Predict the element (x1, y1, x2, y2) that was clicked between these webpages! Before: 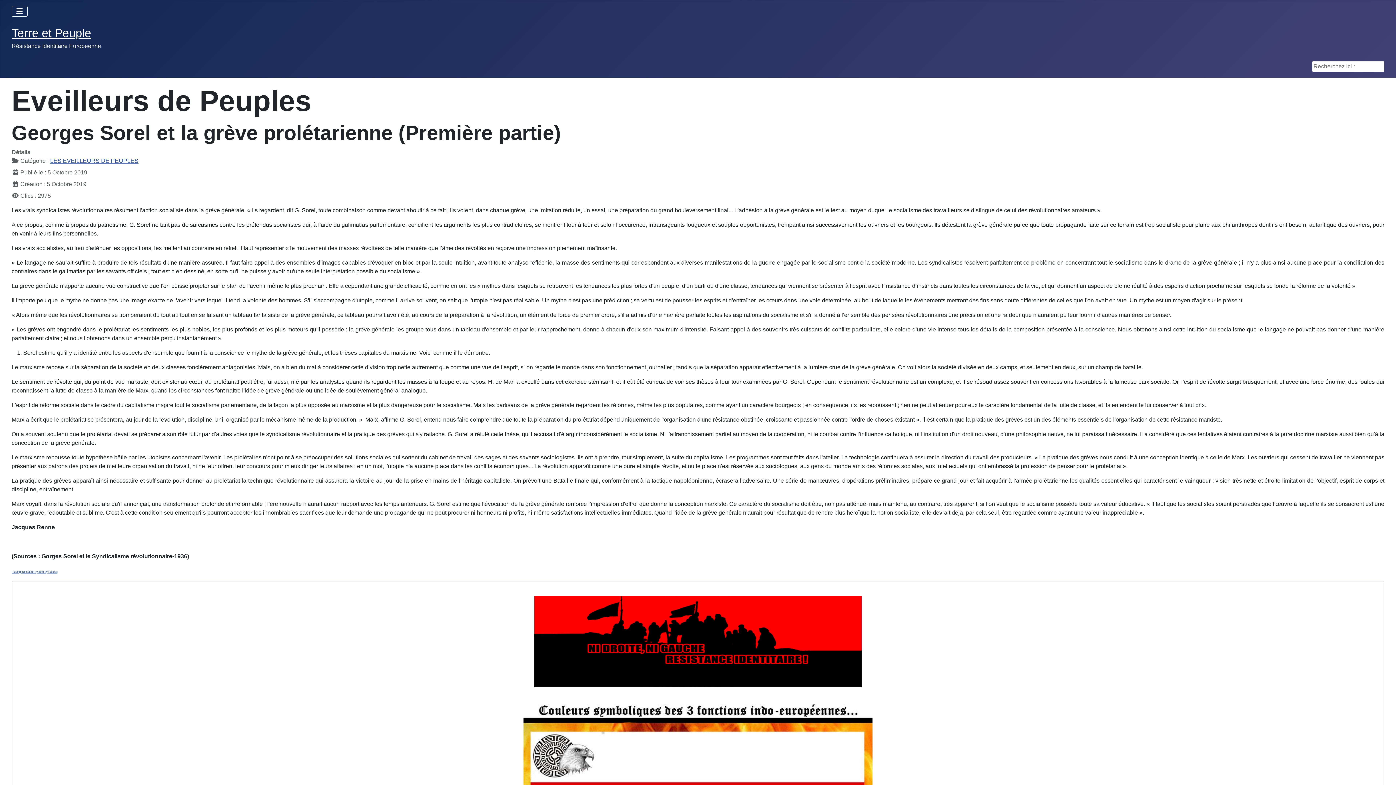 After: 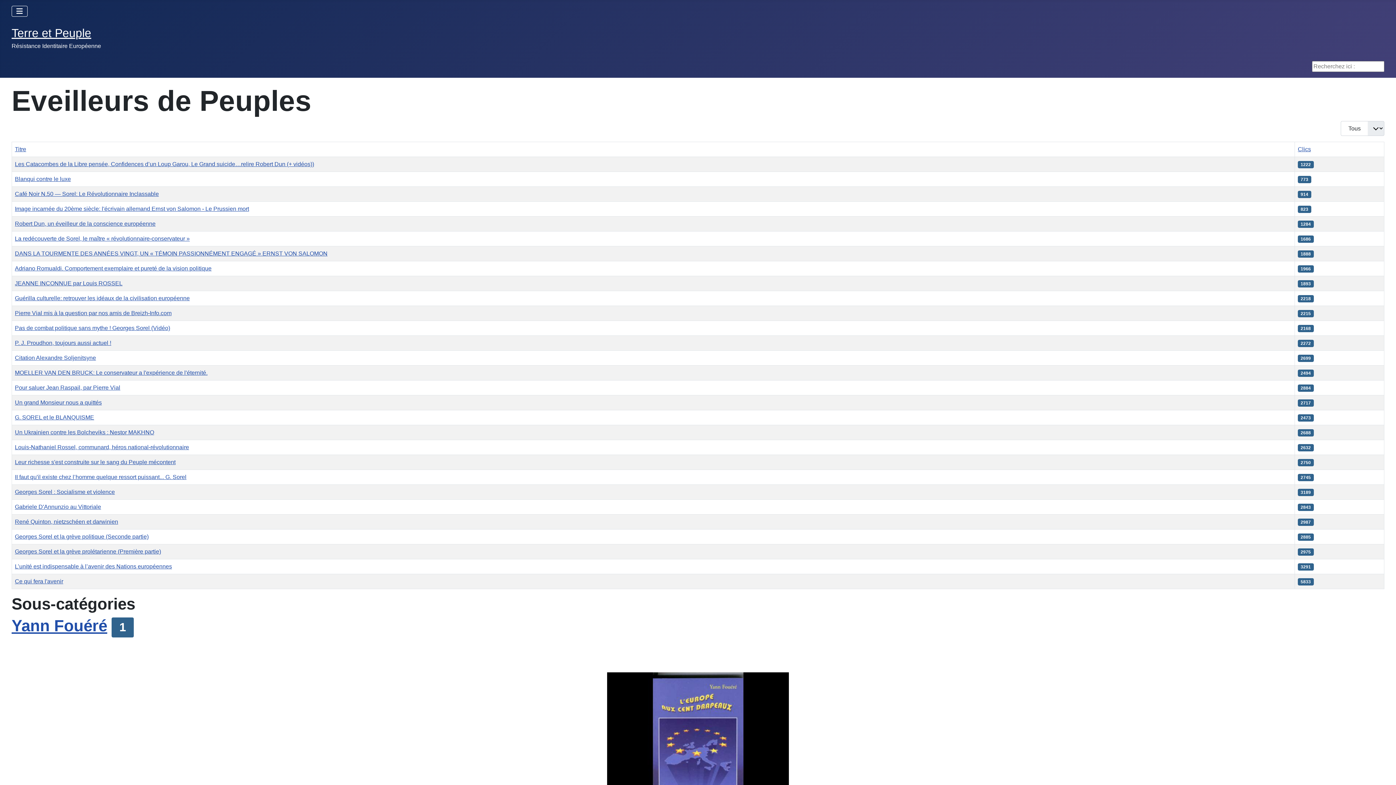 Action: label: LES EVEILLEURS DE PEUPLES bbox: (50, 157, 138, 164)